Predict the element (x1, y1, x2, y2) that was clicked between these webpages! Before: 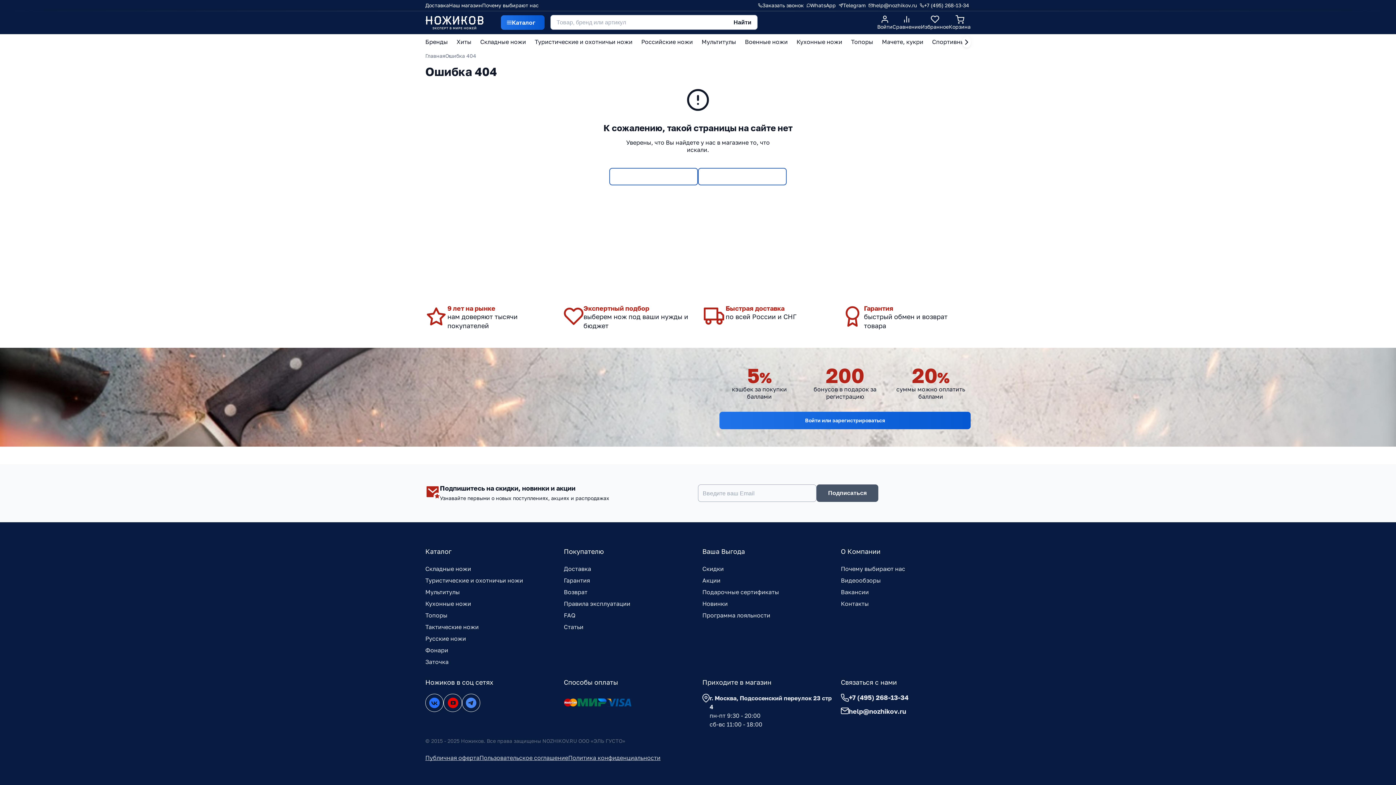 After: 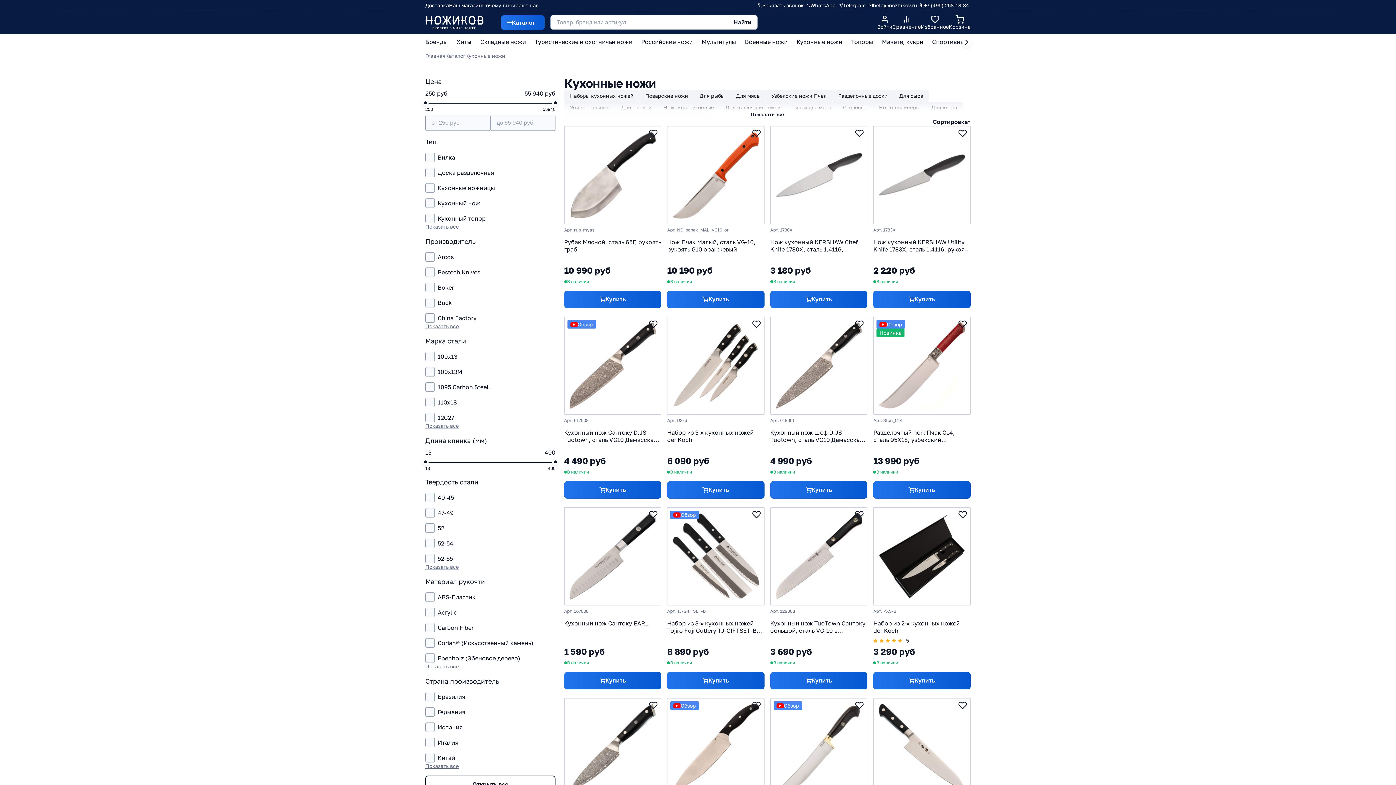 Action: bbox: (796, 37, 842, 46) label: Кухонные ножи